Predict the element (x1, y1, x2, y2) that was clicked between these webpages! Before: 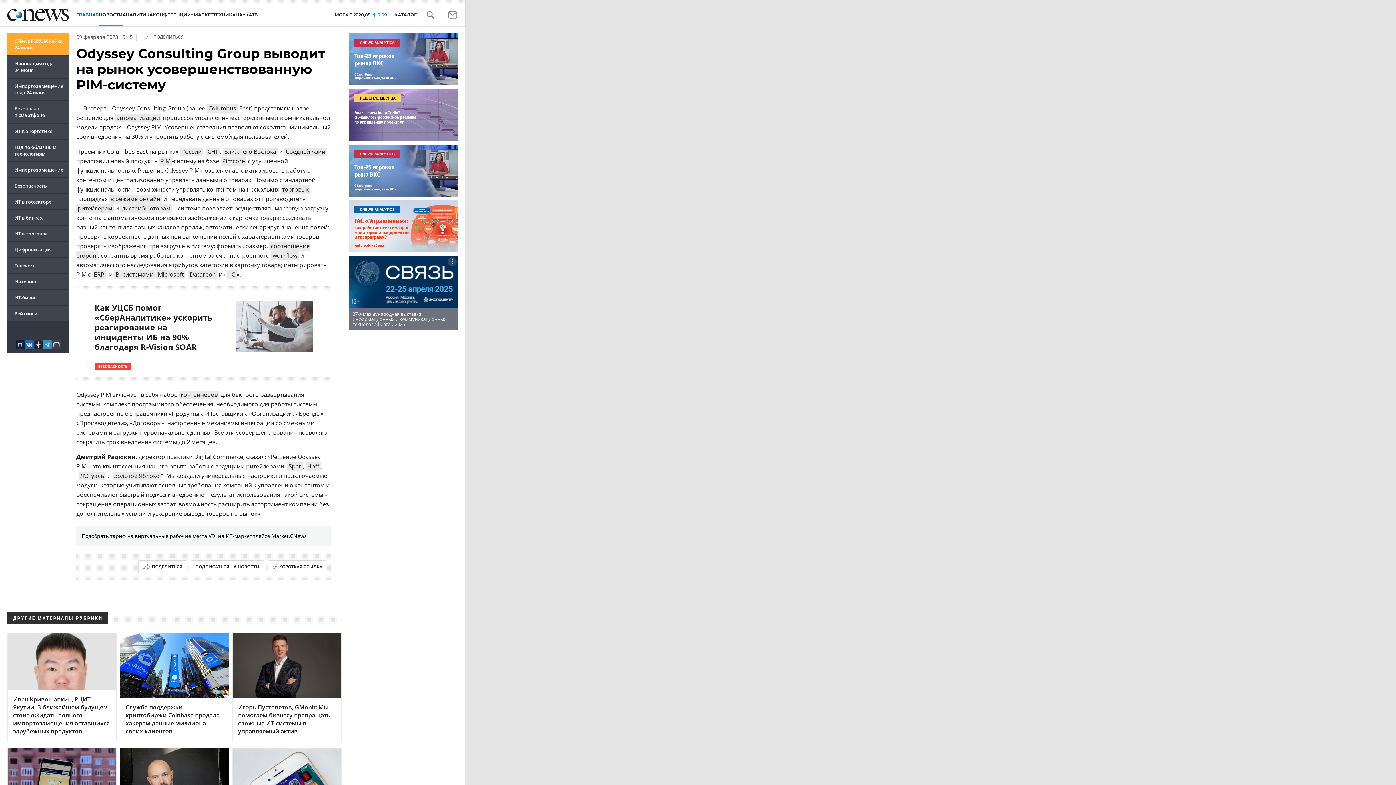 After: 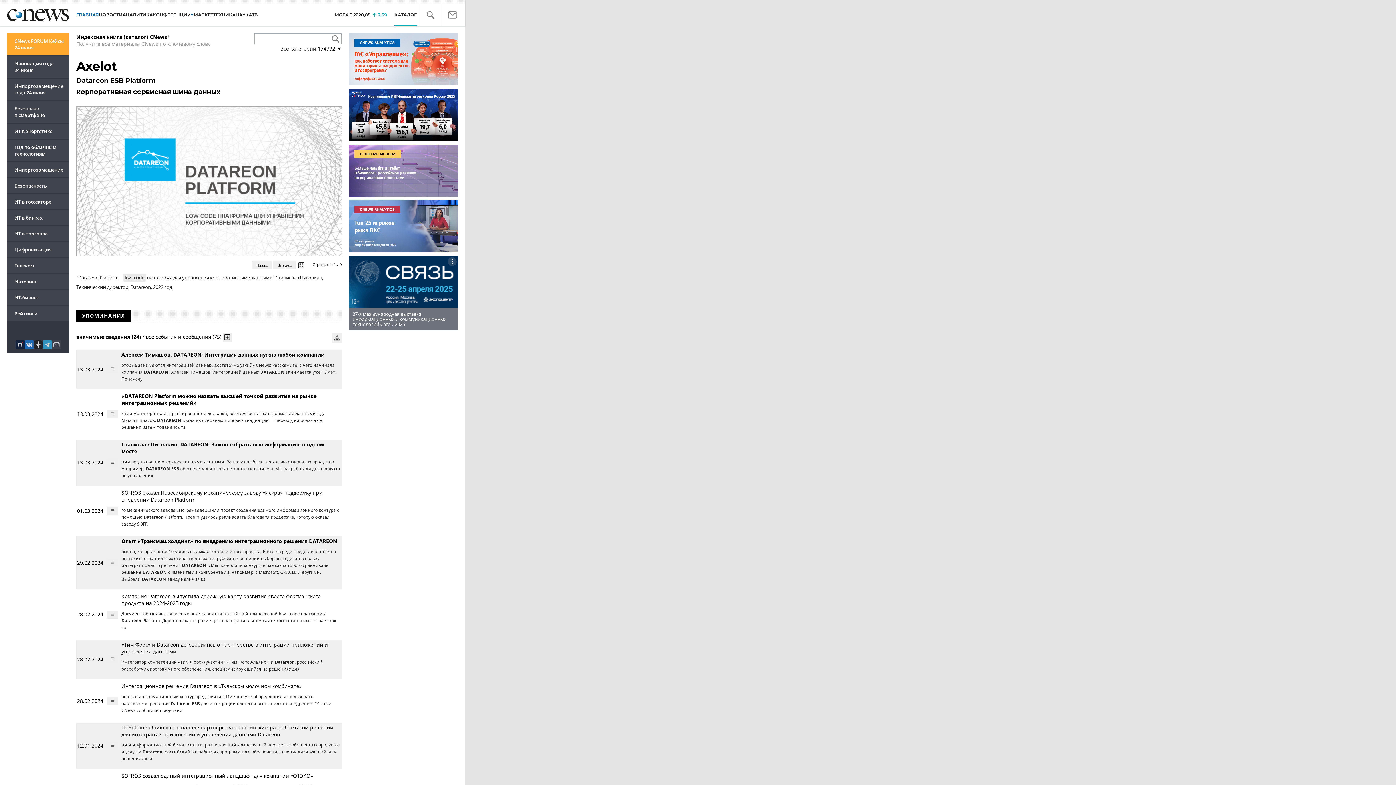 Action: bbox: (188, 269, 217, 279) label: Datareon